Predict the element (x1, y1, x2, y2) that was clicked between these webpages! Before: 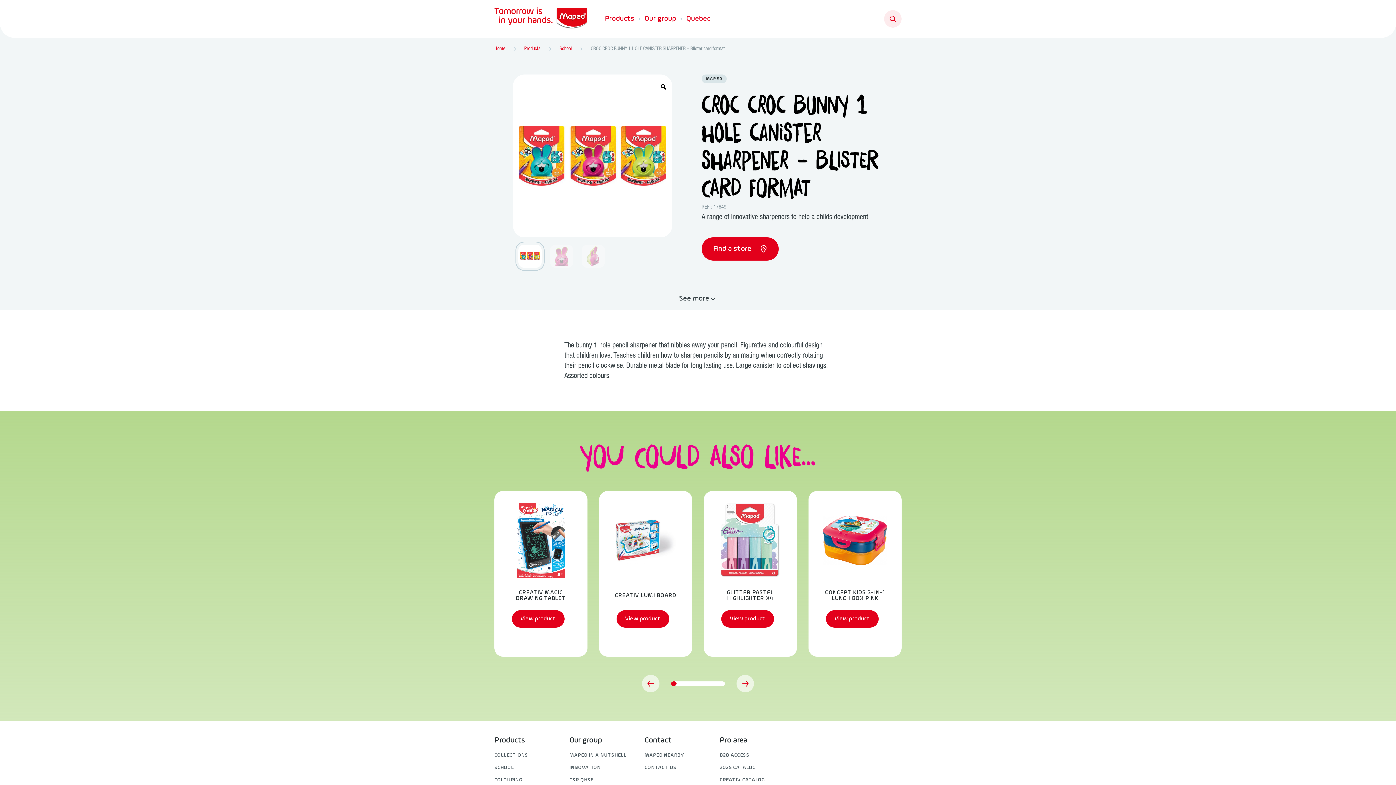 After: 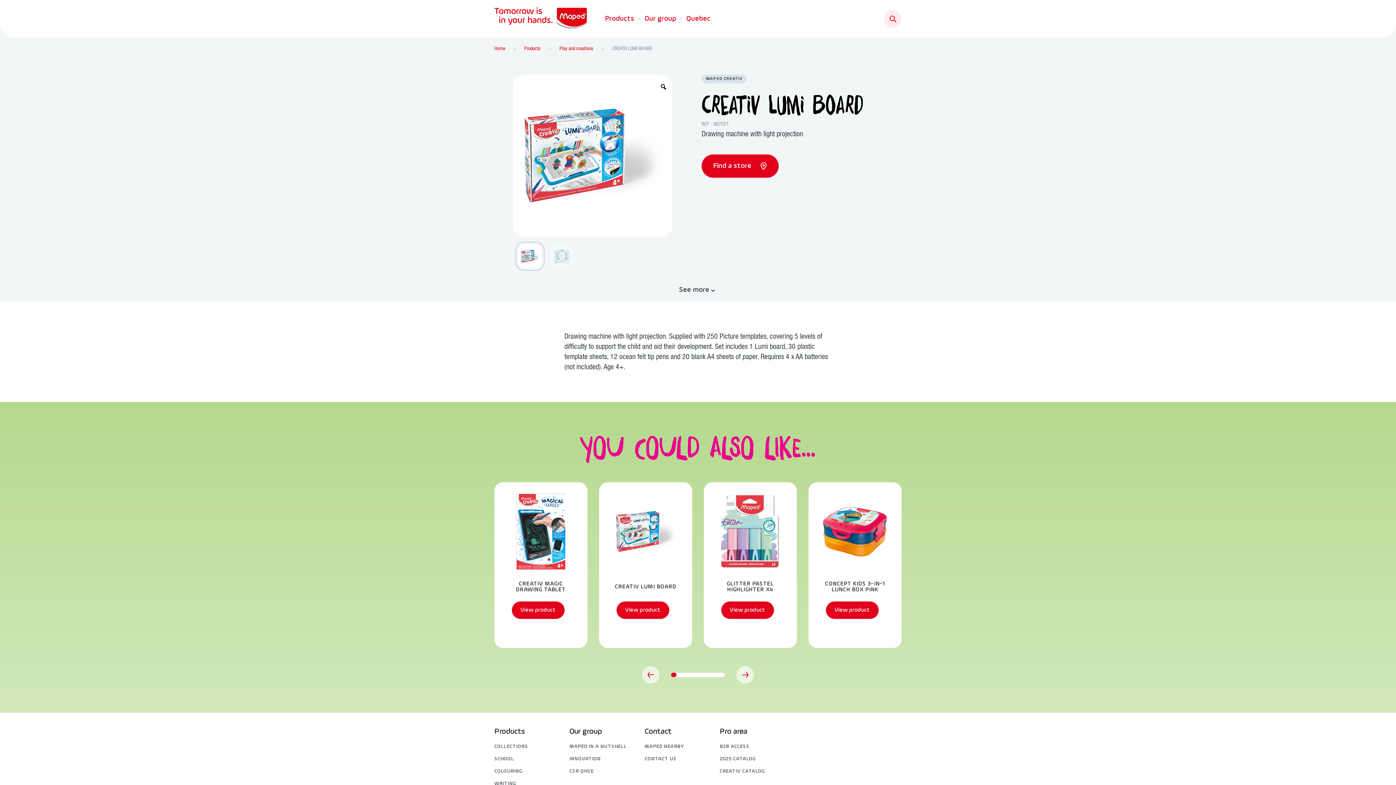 Action: label: View product bbox: (616, 610, 669, 628)